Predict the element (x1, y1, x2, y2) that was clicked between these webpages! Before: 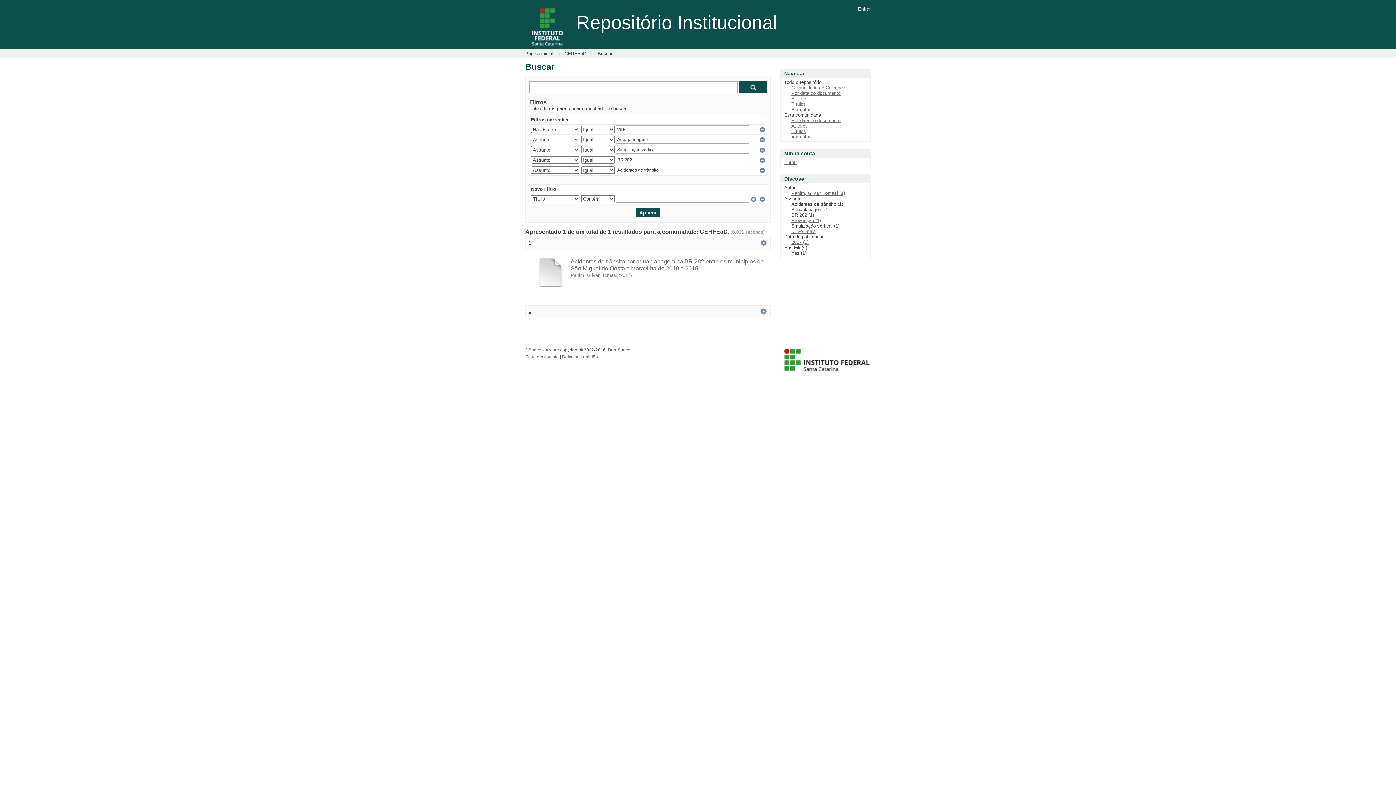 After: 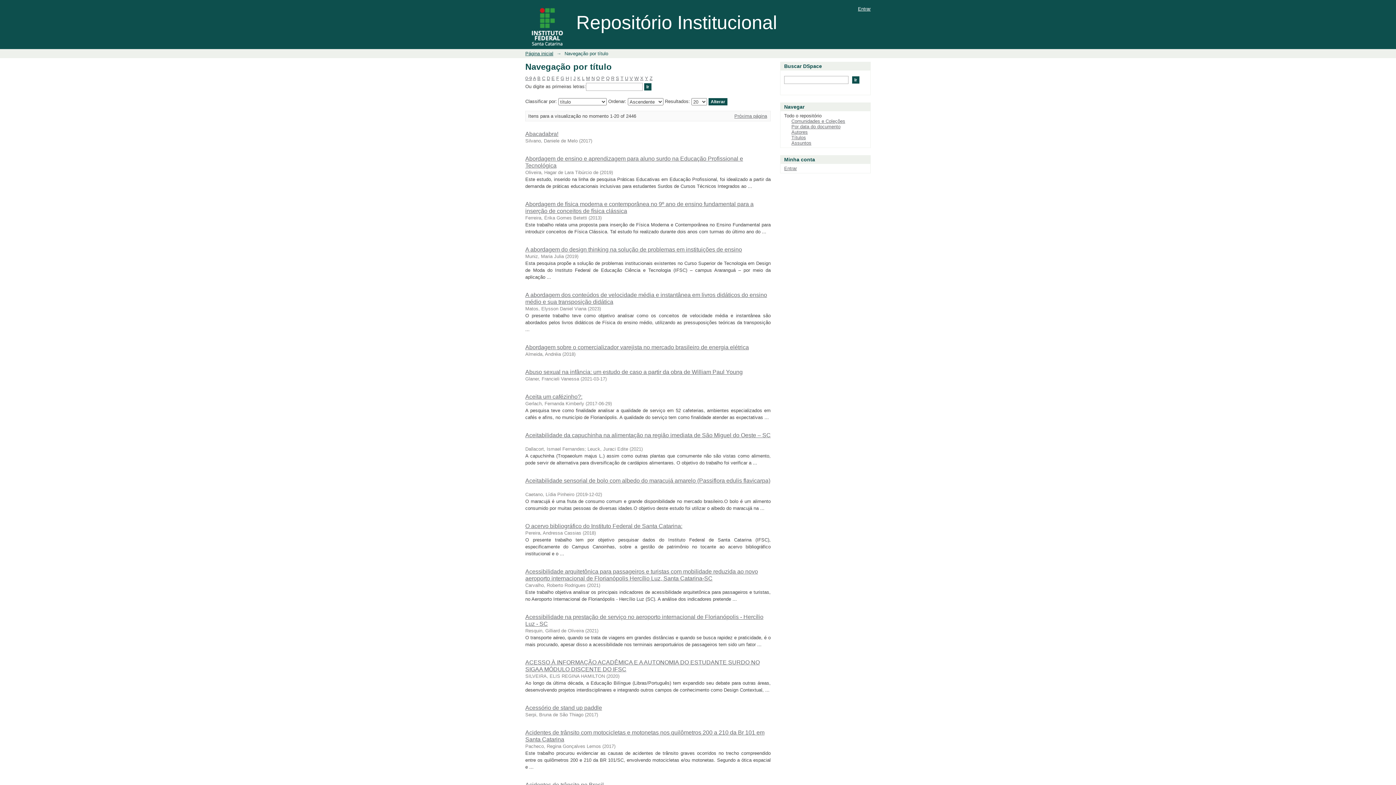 Action: bbox: (791, 101, 806, 106) label: Títulos